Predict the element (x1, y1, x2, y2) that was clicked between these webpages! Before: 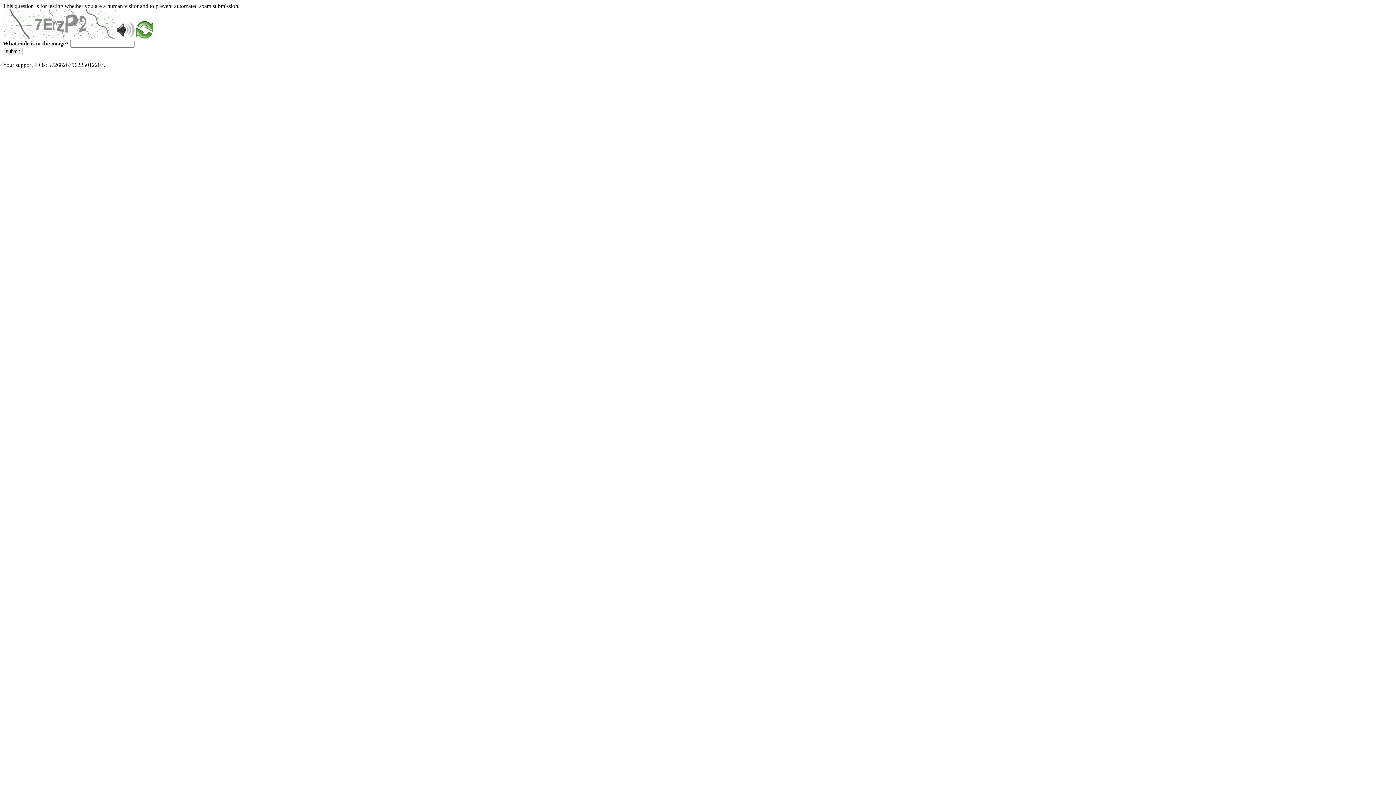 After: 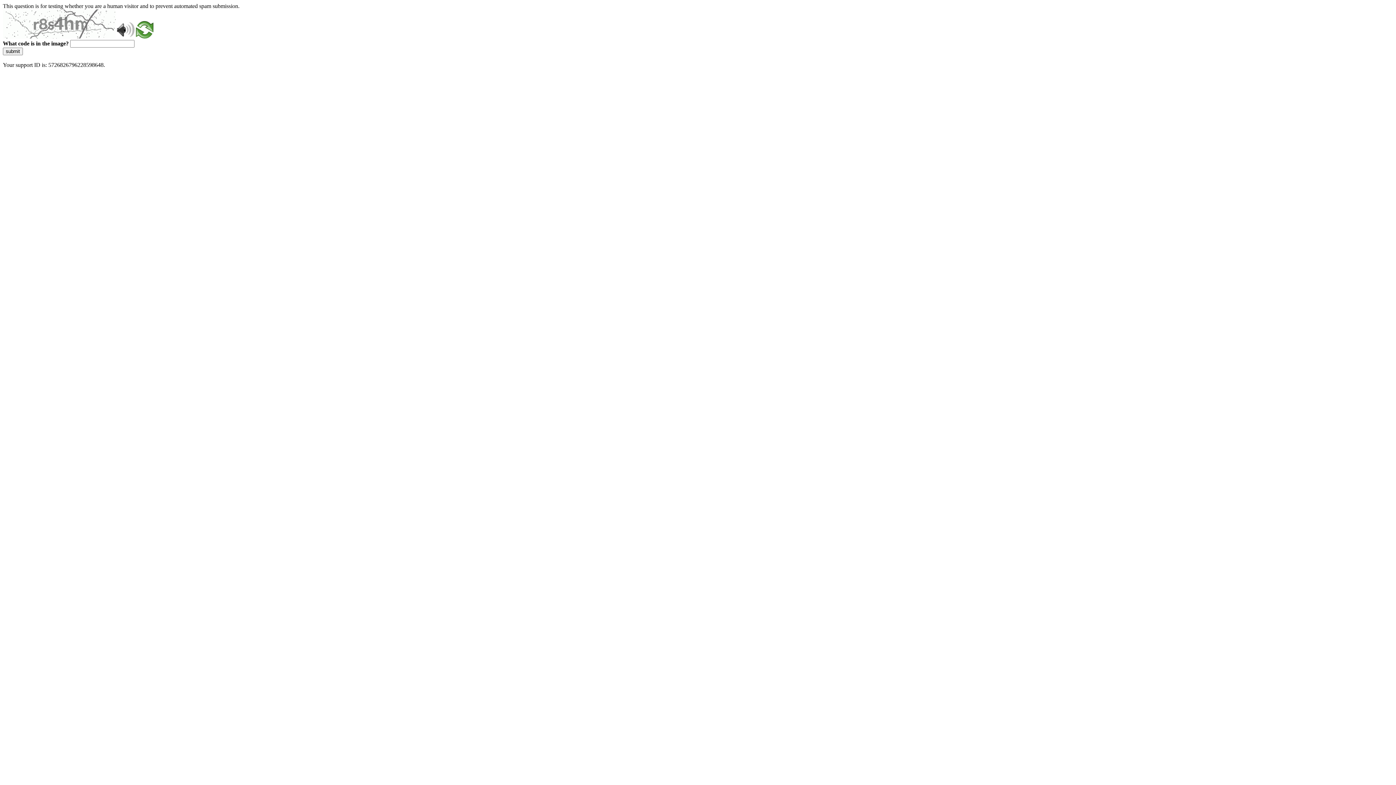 Action: bbox: (136, 33, 153, 39)